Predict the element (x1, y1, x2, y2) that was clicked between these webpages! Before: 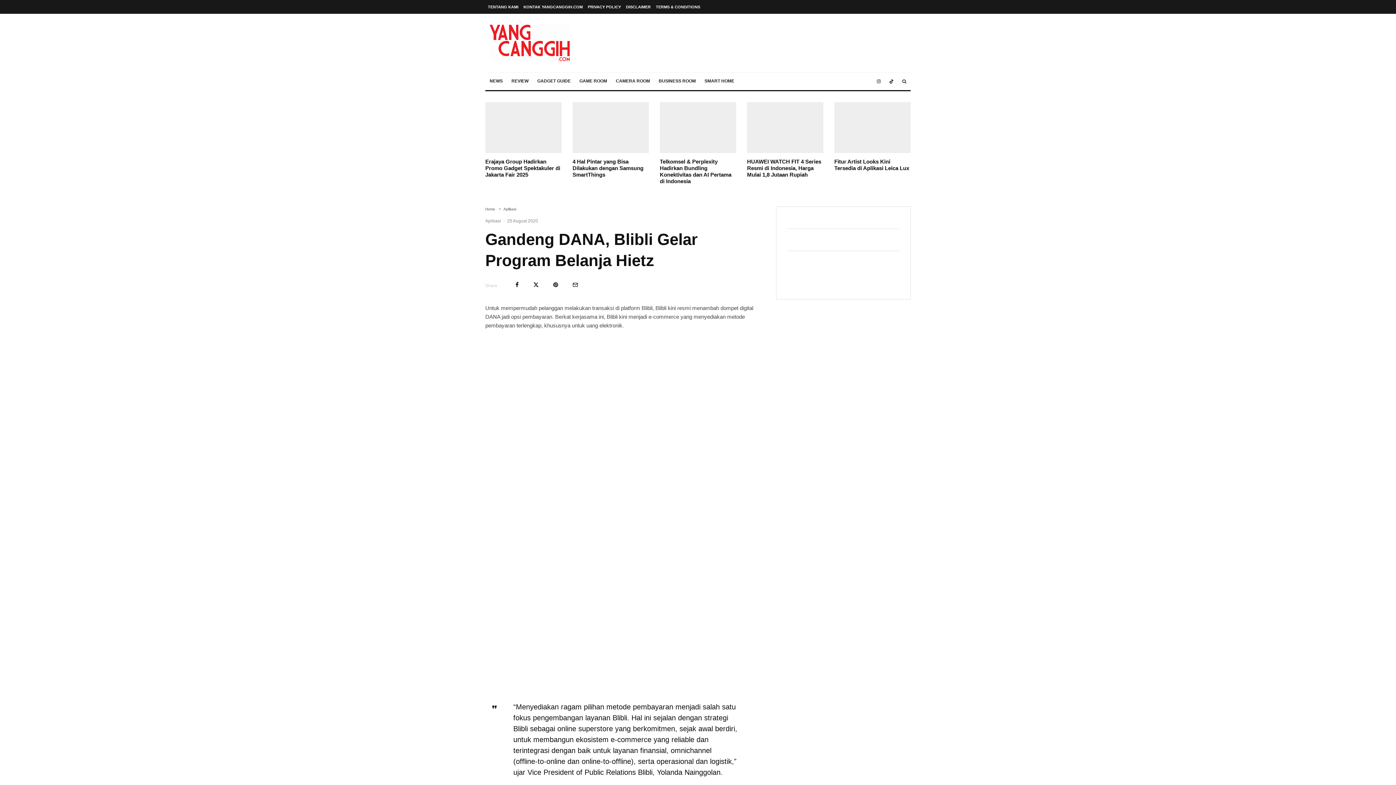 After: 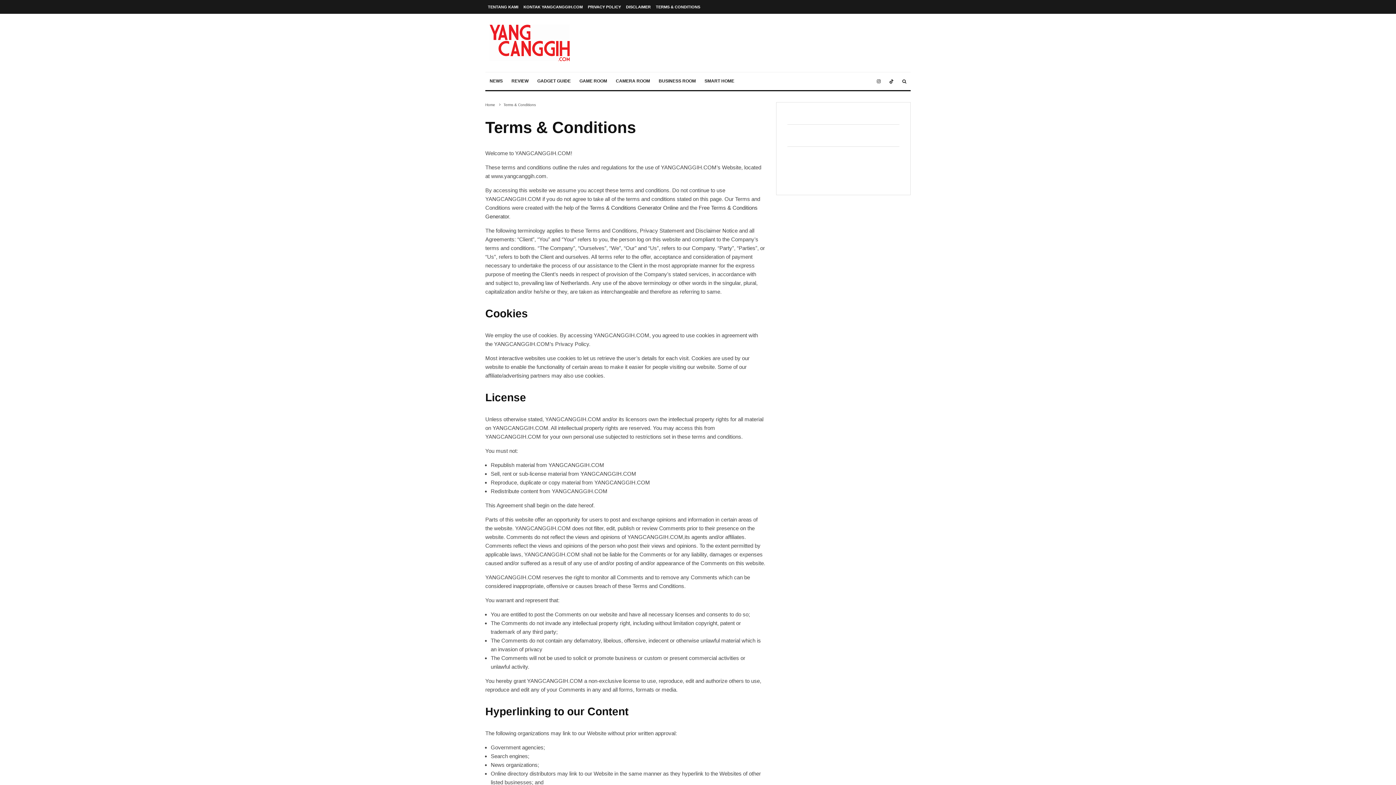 Action: label: TERMS & CONDITIONS bbox: (653, 0, 702, 13)